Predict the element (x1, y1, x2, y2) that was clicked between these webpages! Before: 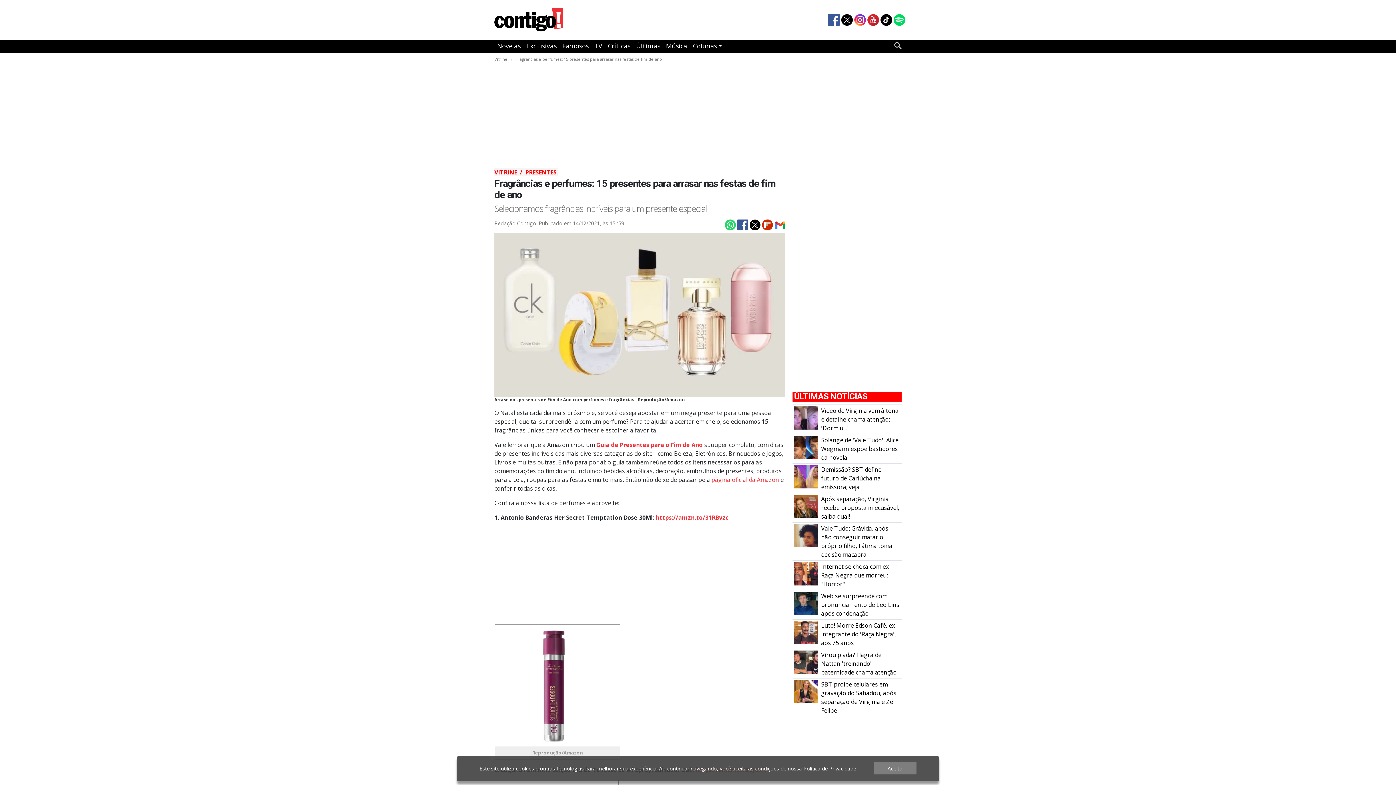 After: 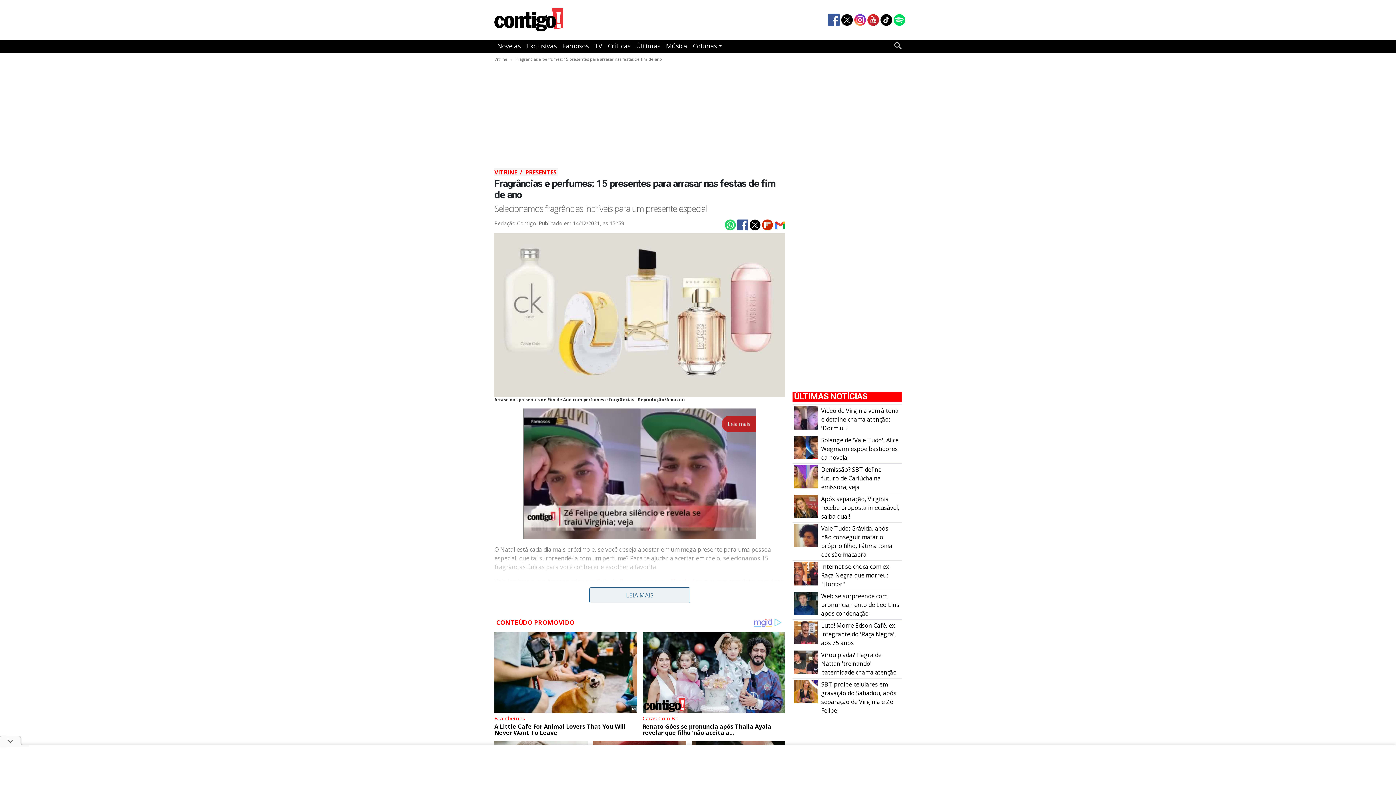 Action: label: Aceito bbox: (873, 762, 916, 775)